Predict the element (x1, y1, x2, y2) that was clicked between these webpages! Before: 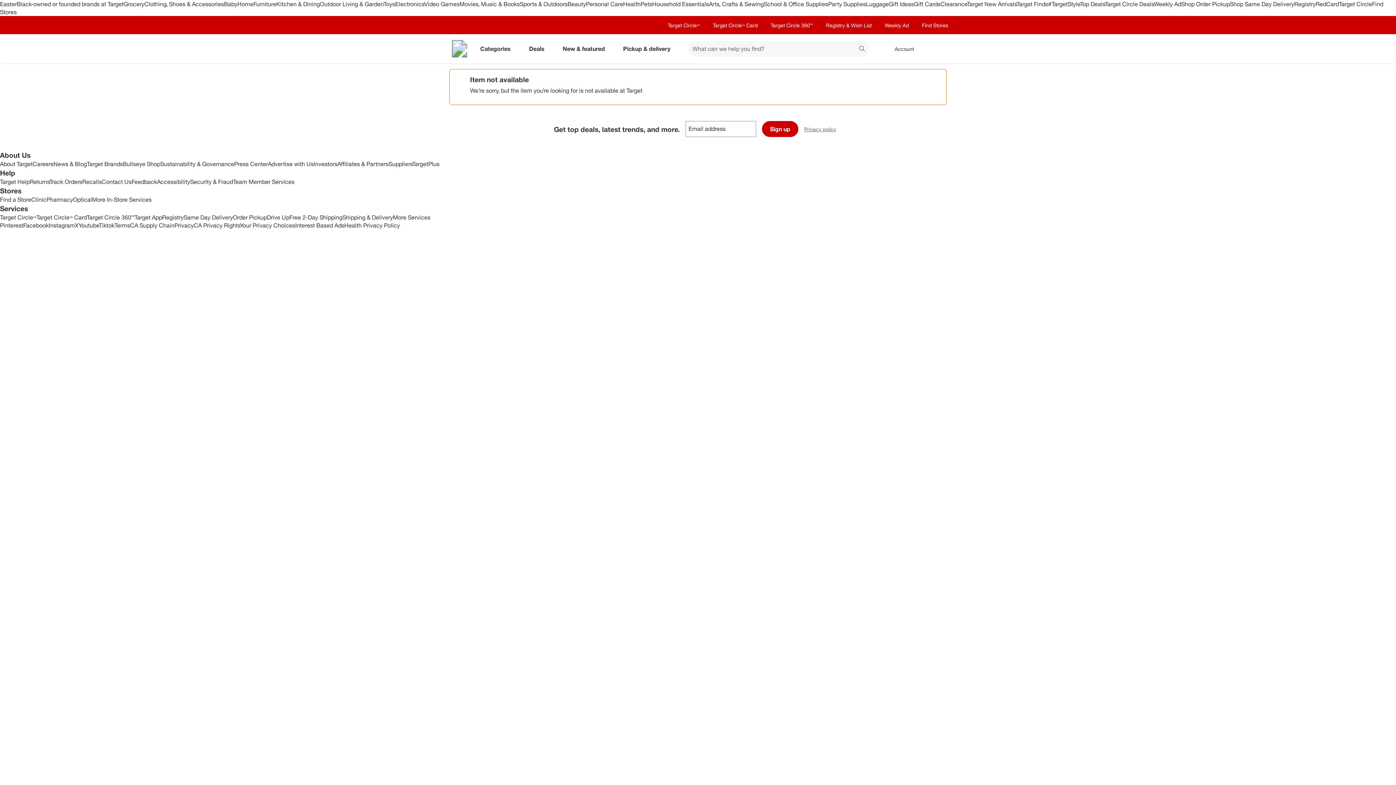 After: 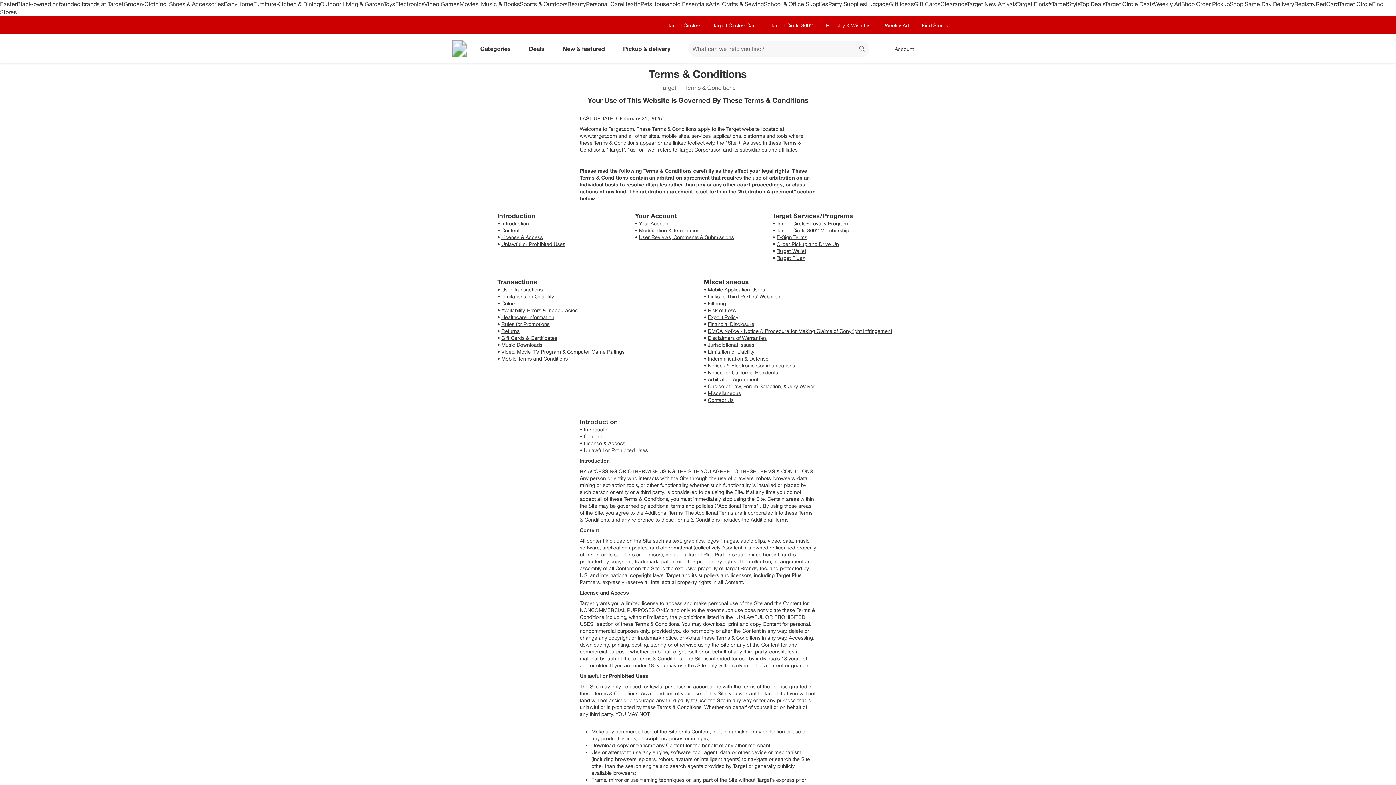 Action: bbox: (114, 221, 130, 229) label: Terms